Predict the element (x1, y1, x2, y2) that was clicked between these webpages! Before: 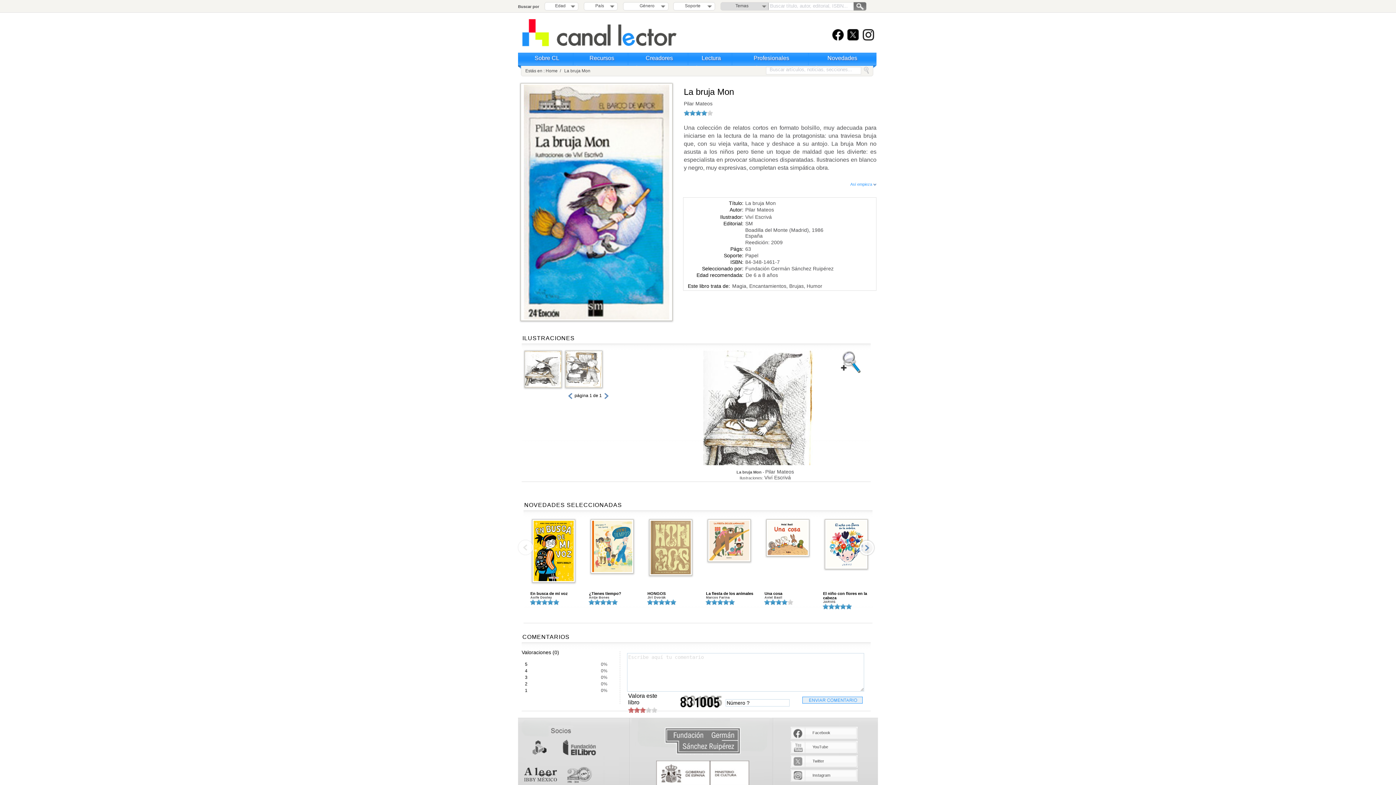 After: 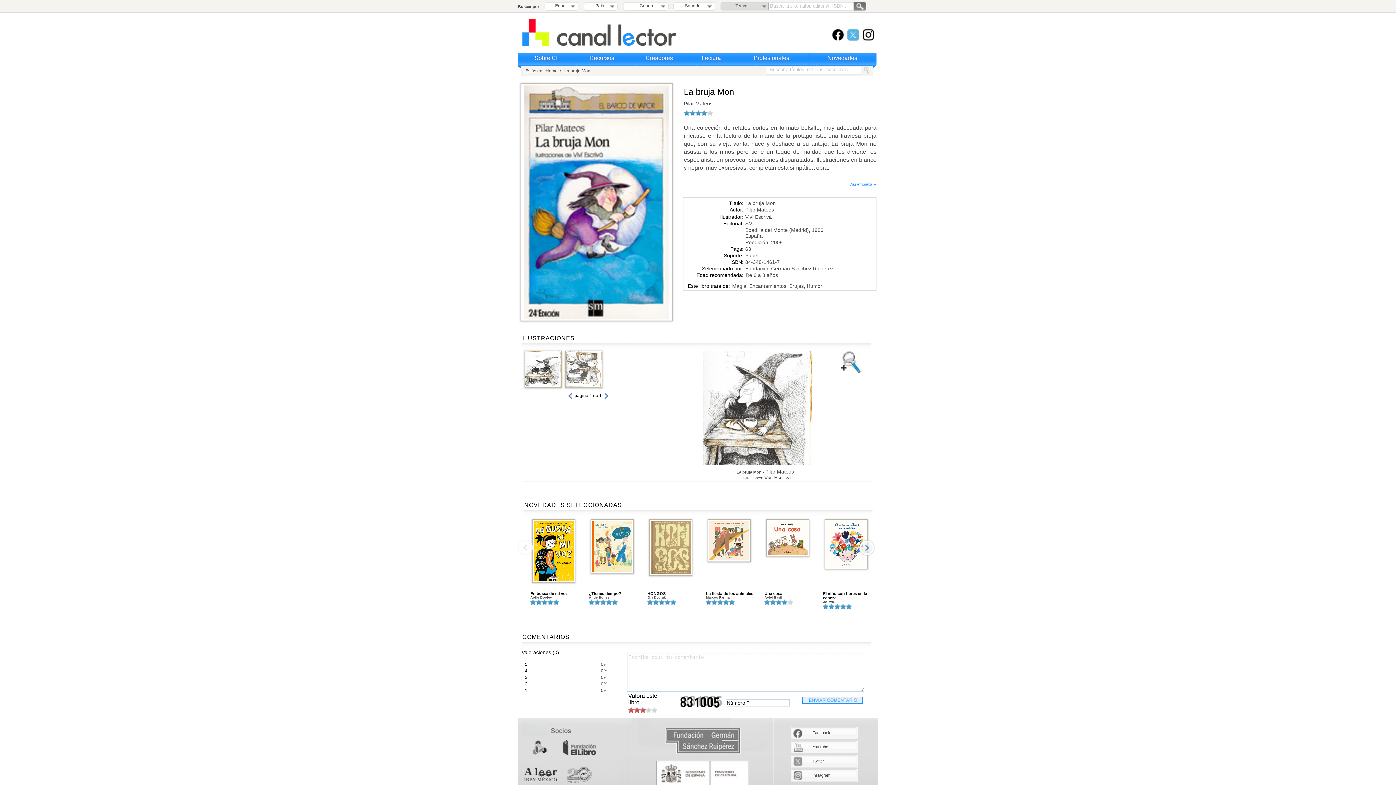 Action: bbox: (847, 34, 858, 40)